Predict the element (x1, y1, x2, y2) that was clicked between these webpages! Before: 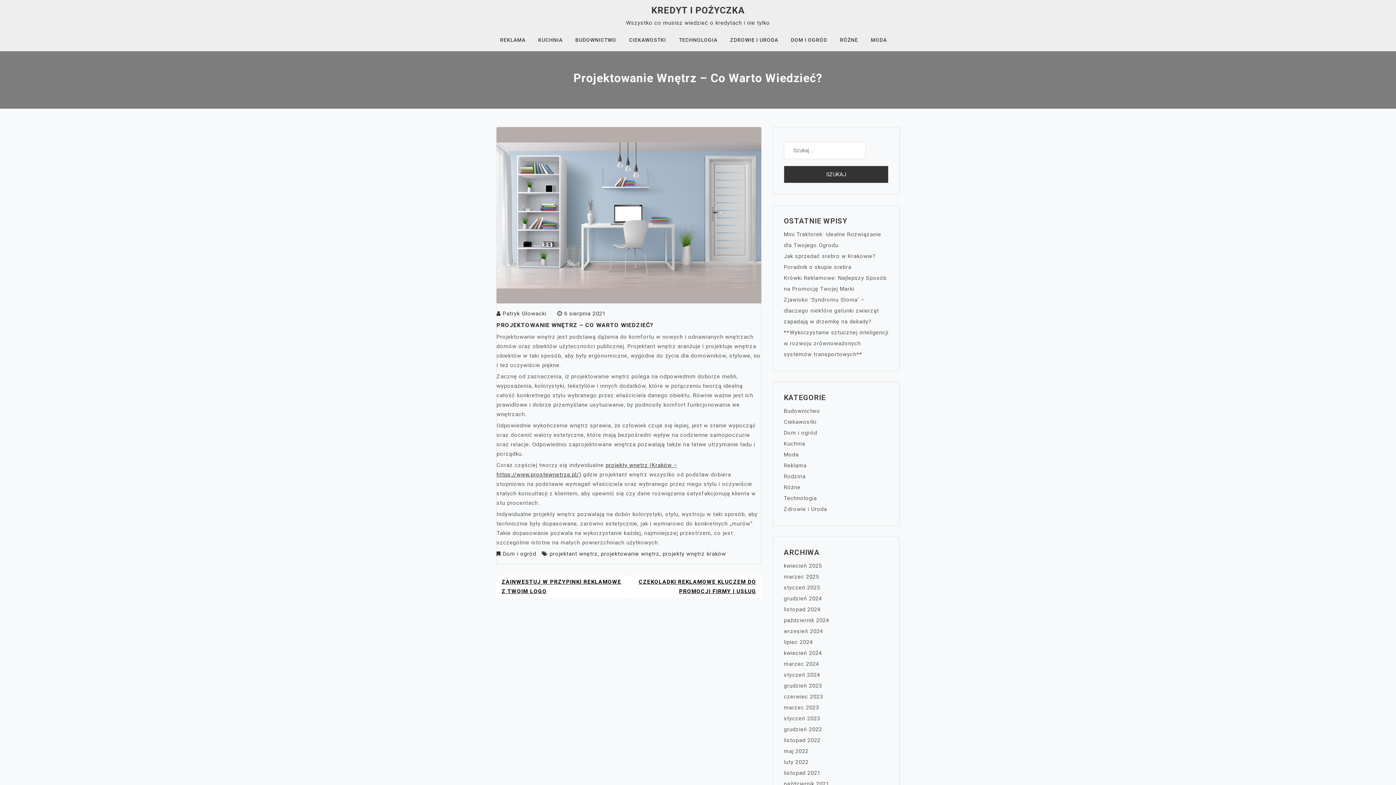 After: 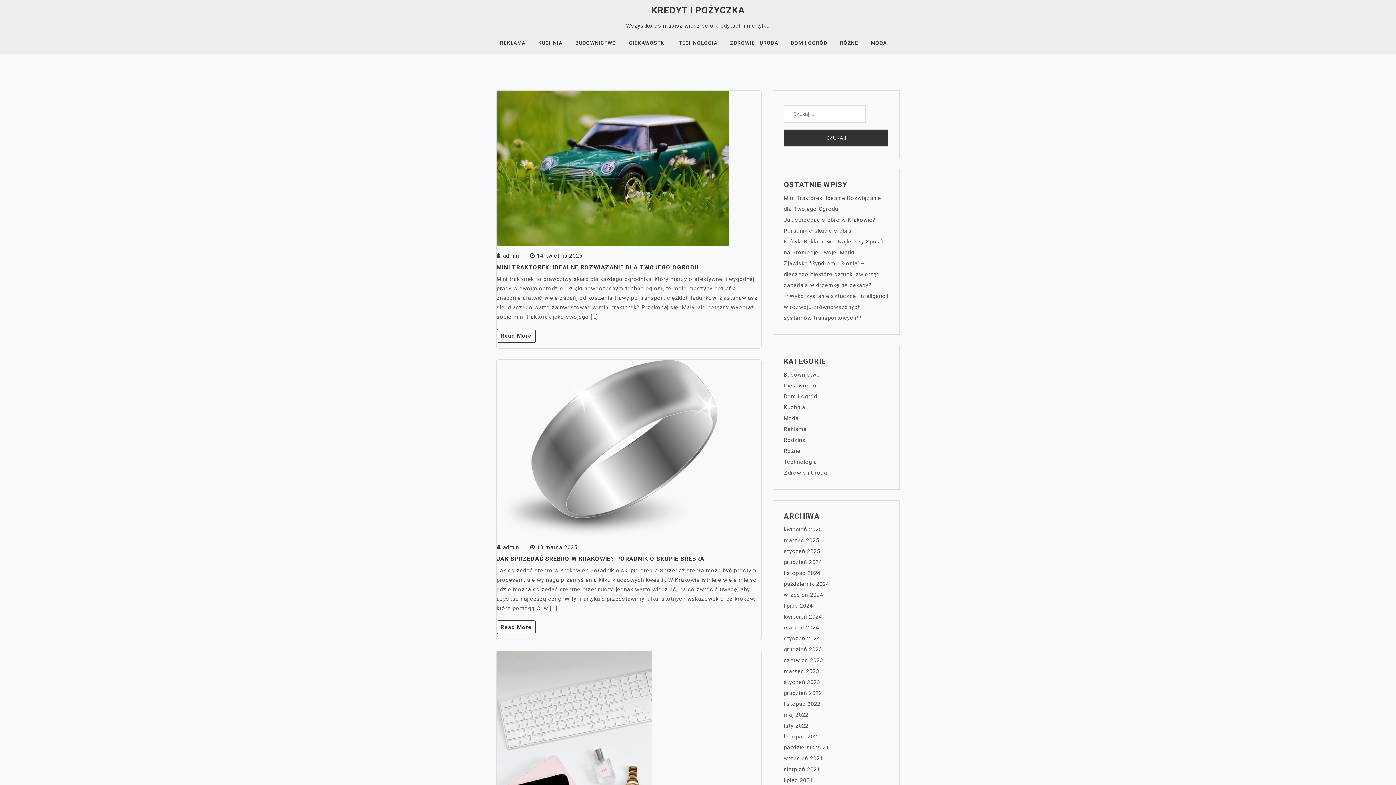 Action: label: marzec 2025 bbox: (784, 573, 819, 580)